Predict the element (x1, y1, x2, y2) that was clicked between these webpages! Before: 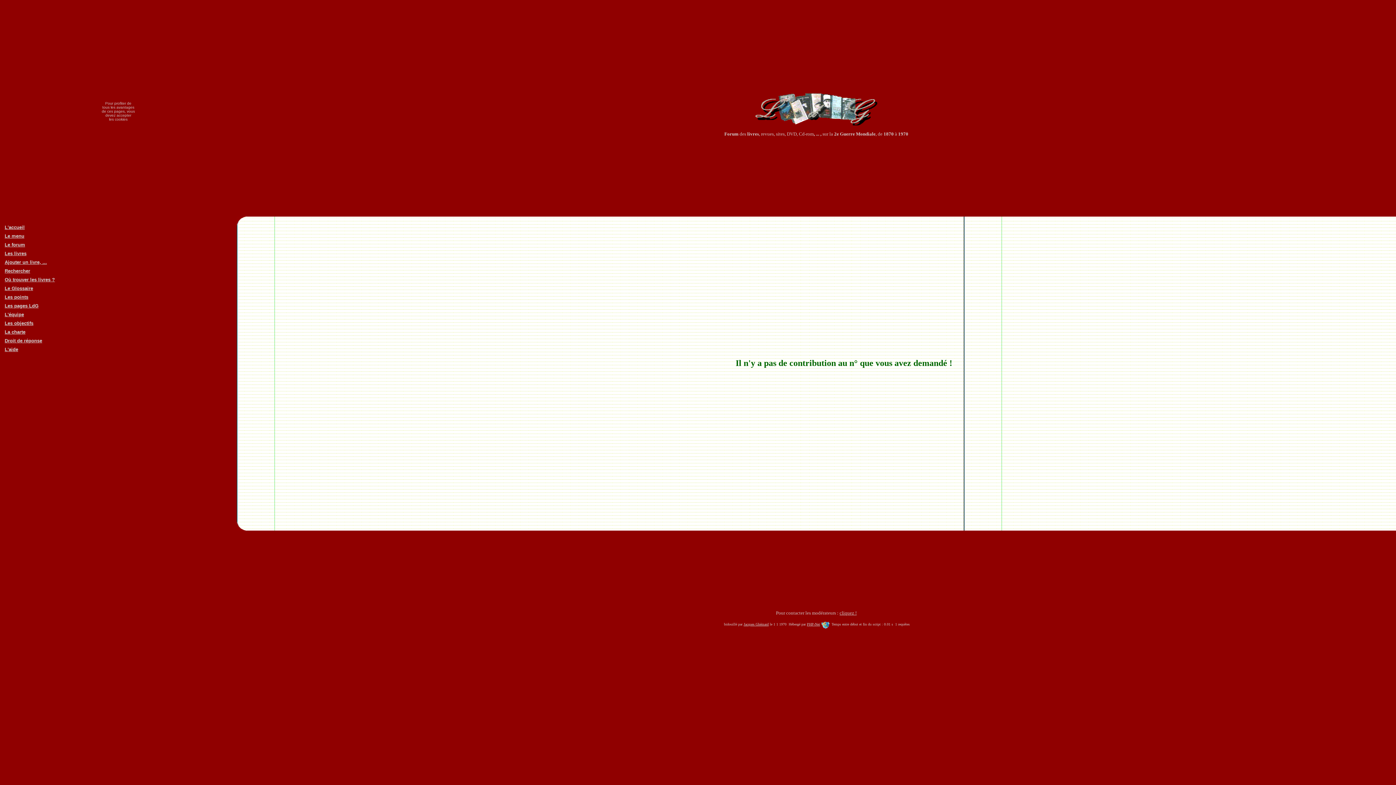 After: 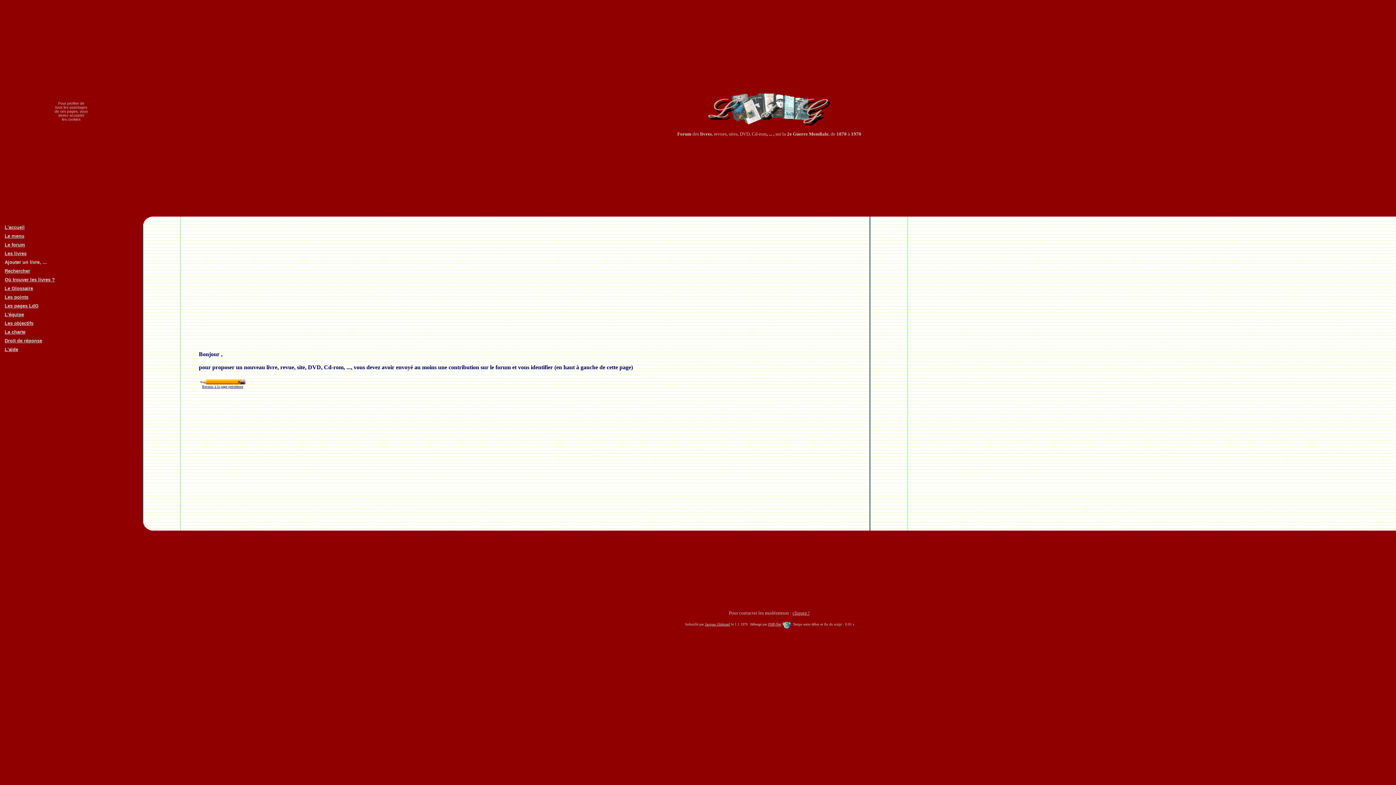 Action: label: Ajouter un livre, ... bbox: (4, 258, 46, 265)